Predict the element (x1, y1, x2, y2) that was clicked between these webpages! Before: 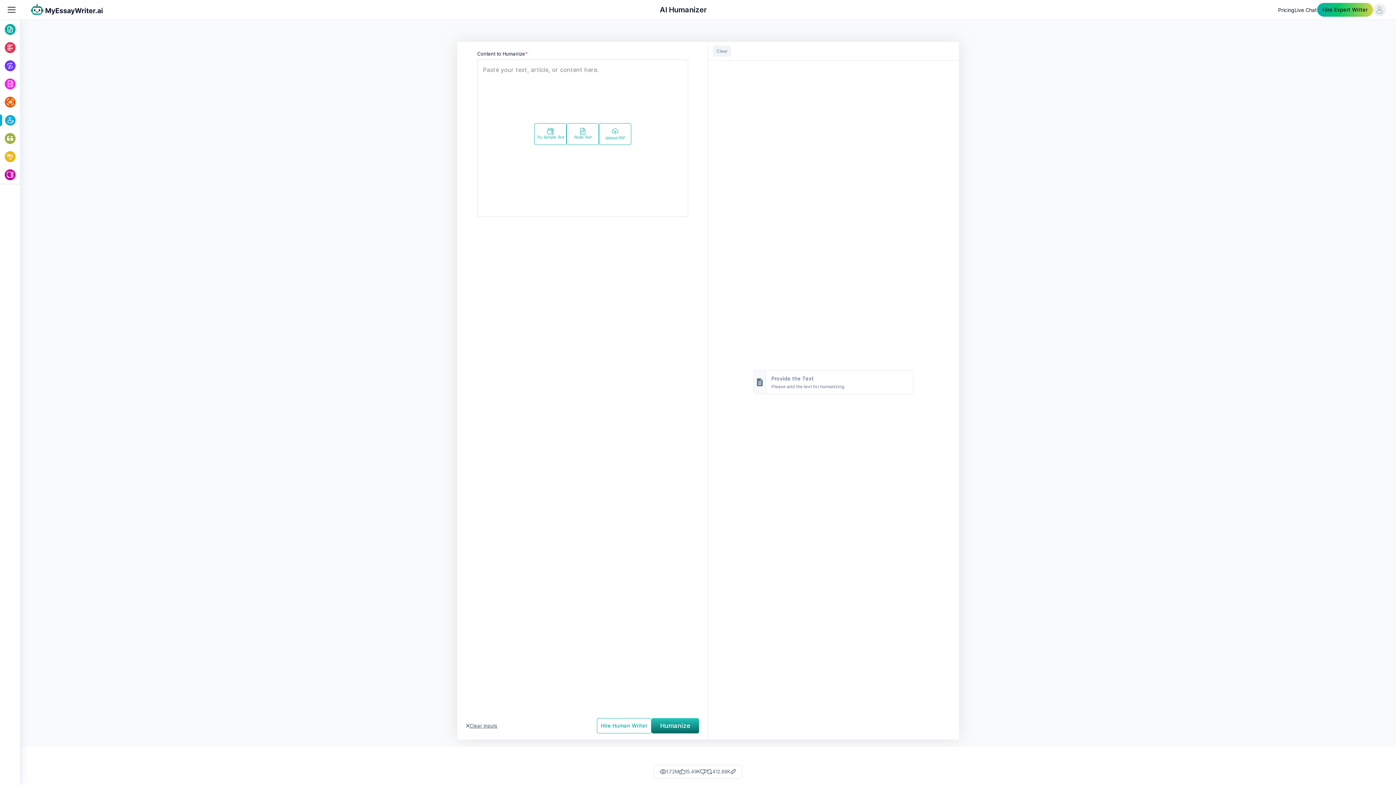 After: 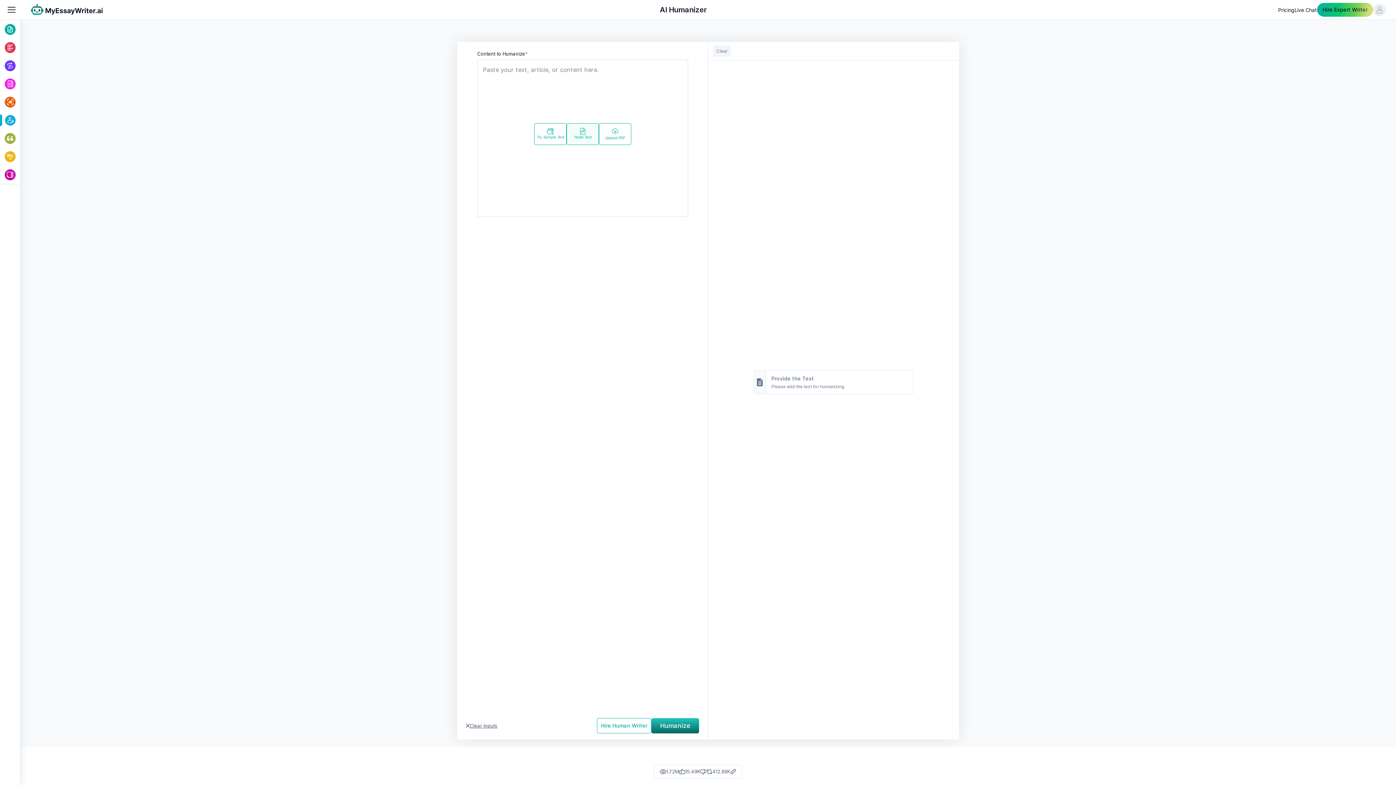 Action: label: Paste Text bbox: (566, 123, 598, 144)